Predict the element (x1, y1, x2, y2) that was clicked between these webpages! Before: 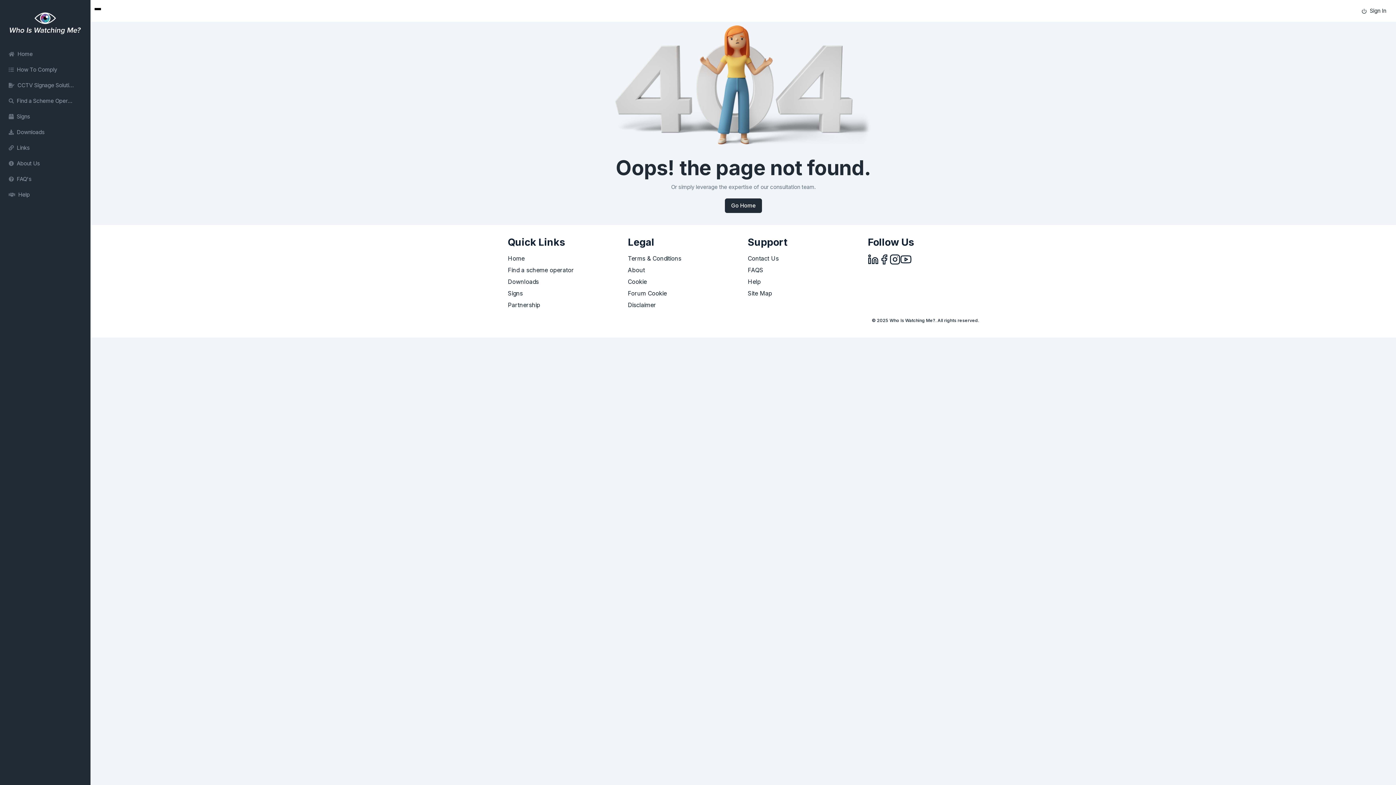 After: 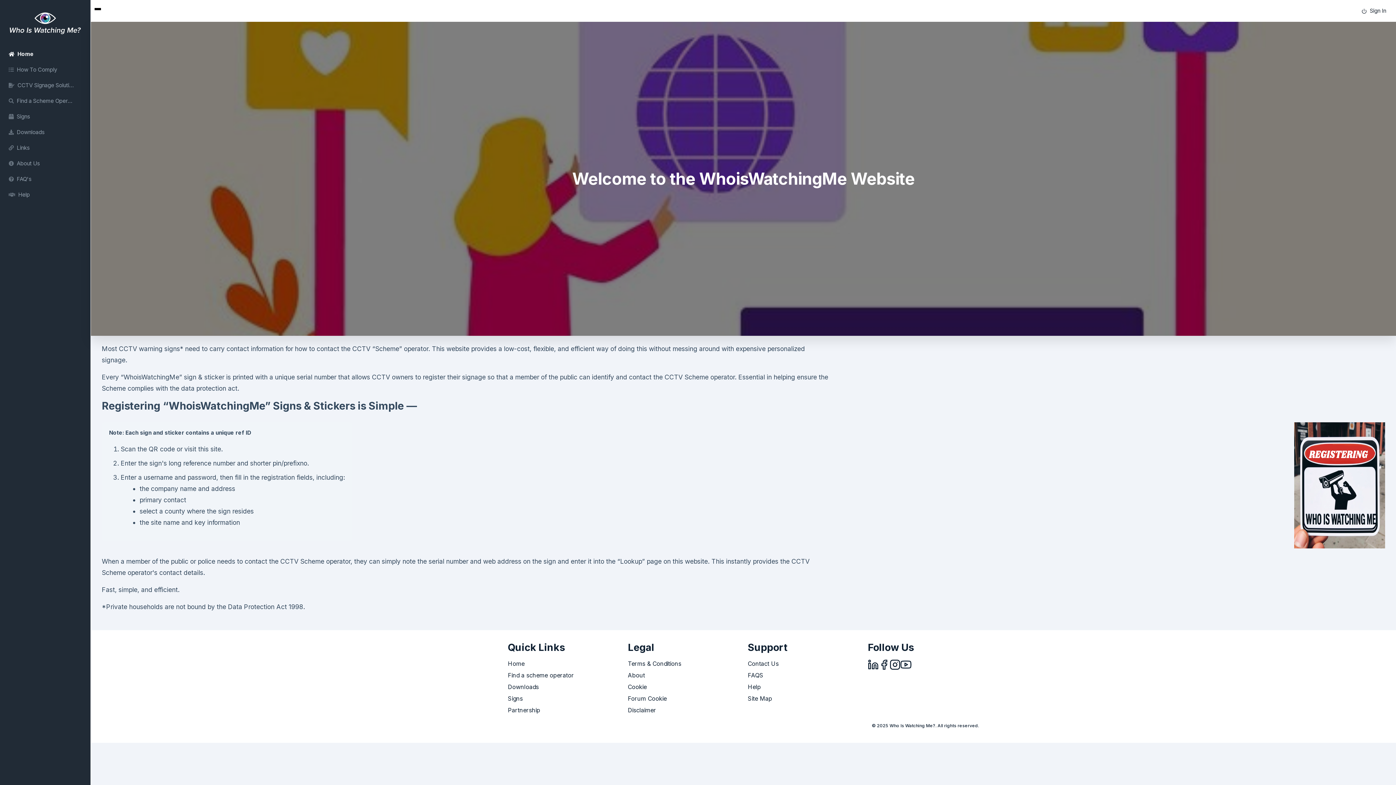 Action: bbox: (5, 5, 84, 40)